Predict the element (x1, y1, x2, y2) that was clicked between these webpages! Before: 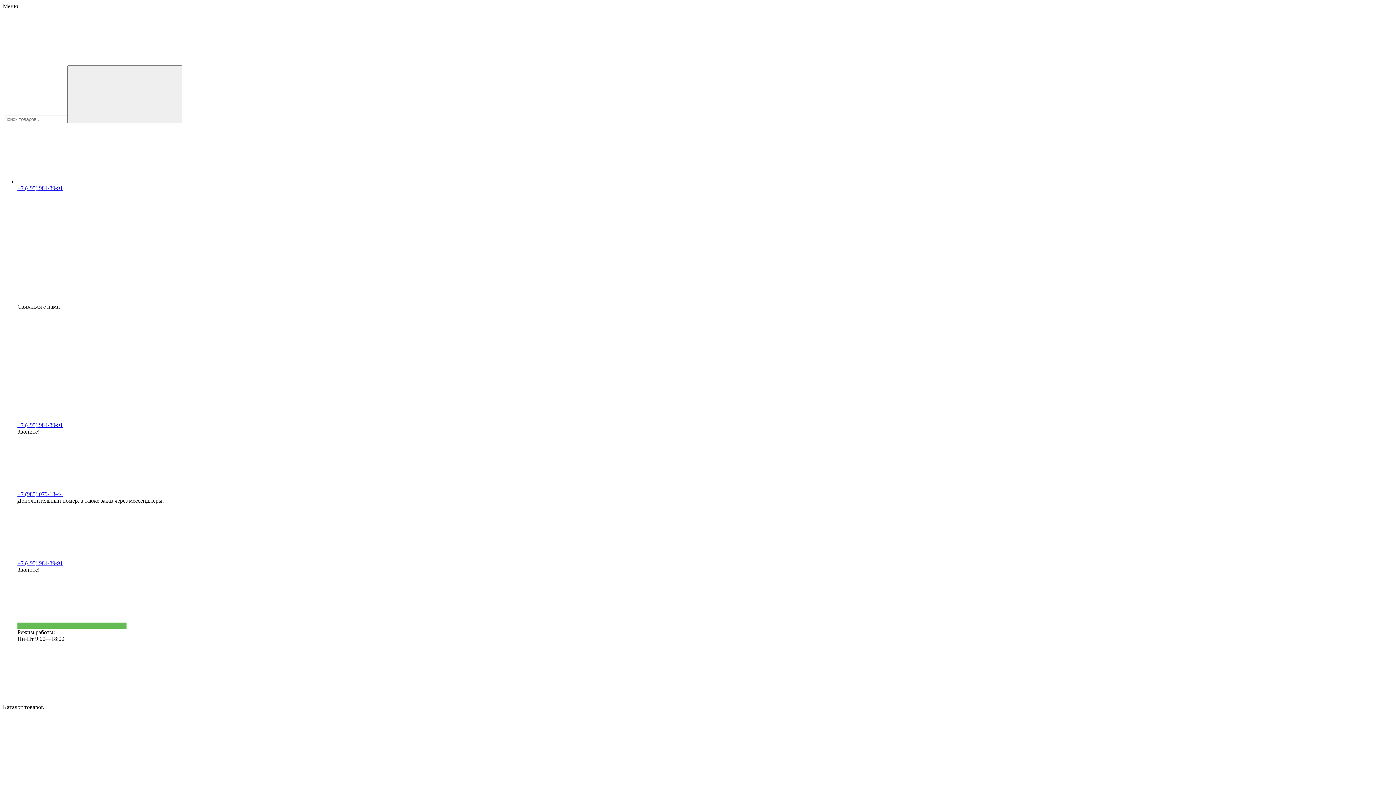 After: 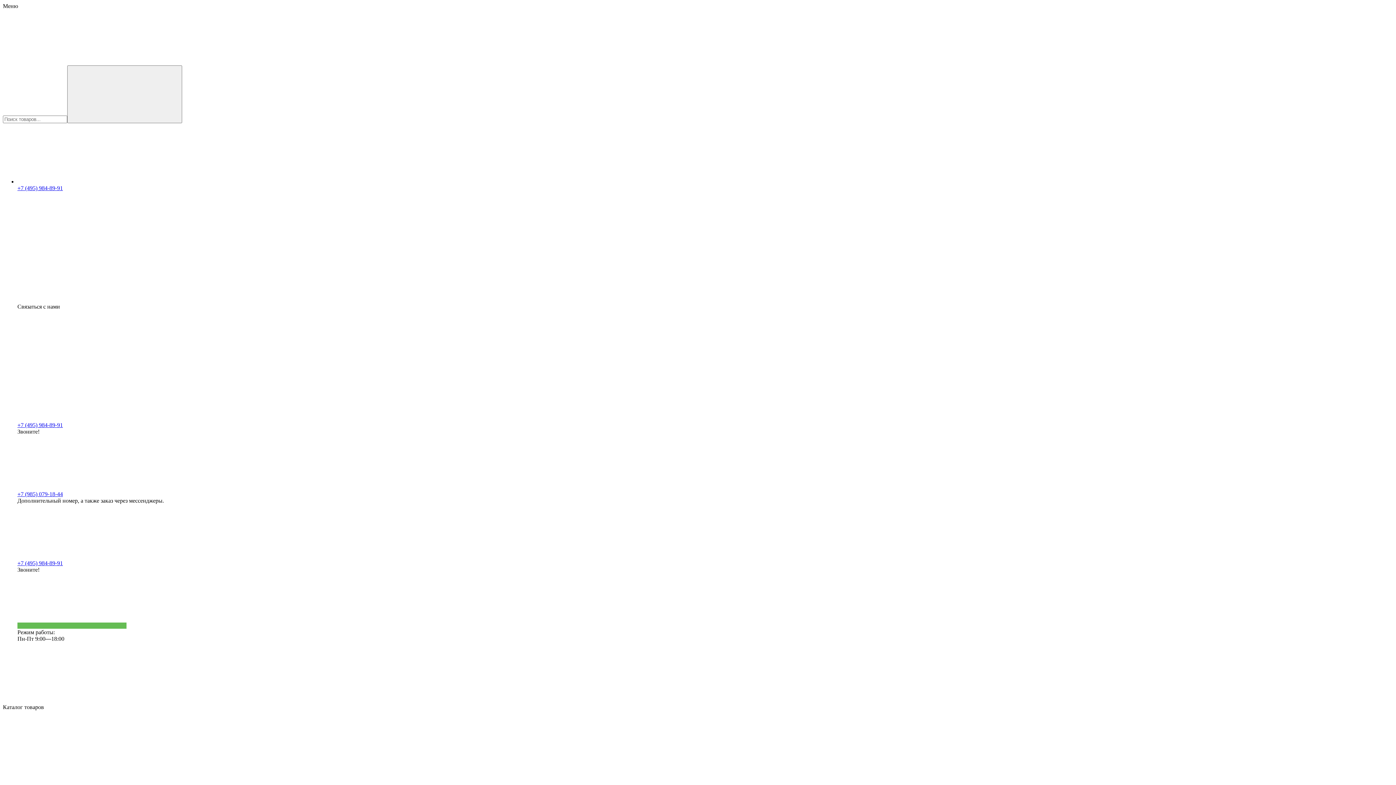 Action: bbox: (17, 560, 62, 566) label: +7 (495) 984-89-91